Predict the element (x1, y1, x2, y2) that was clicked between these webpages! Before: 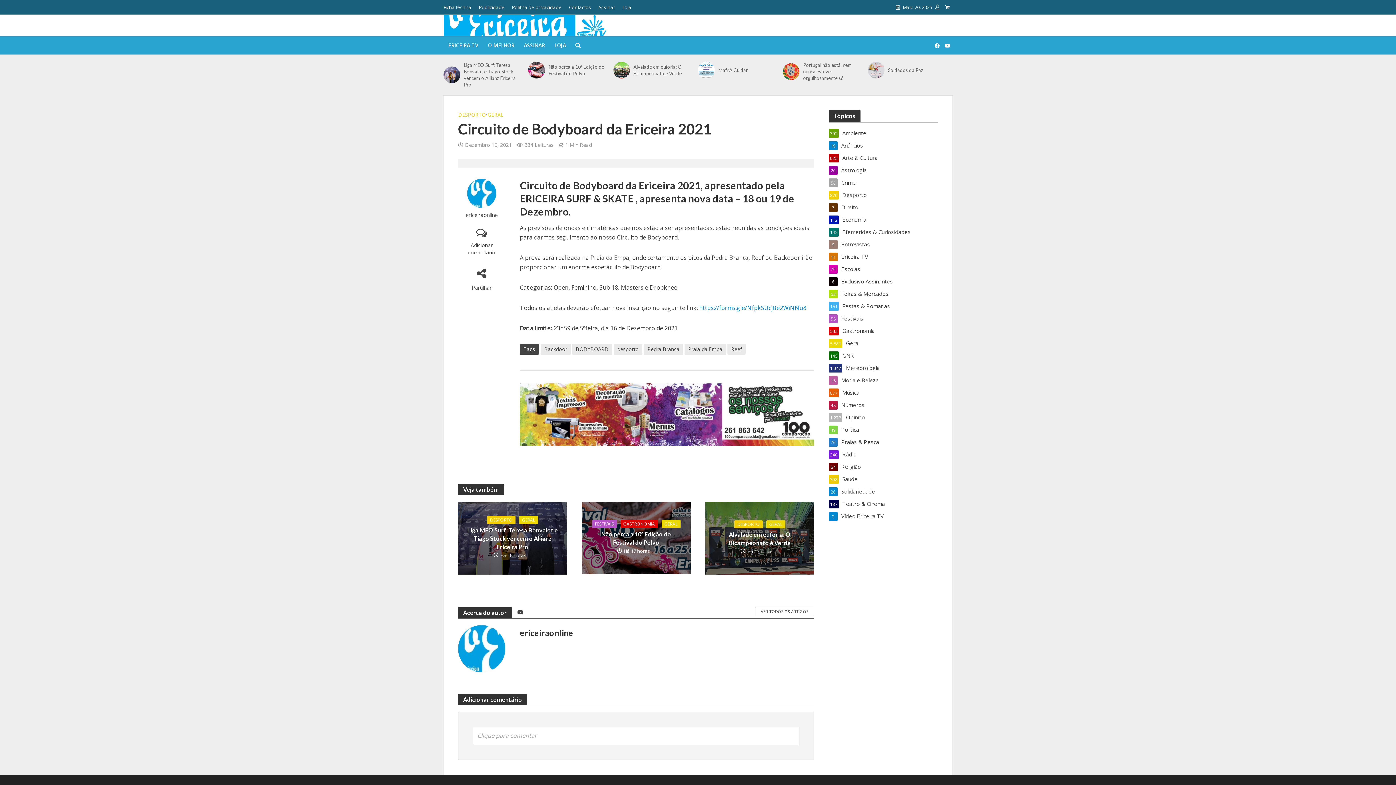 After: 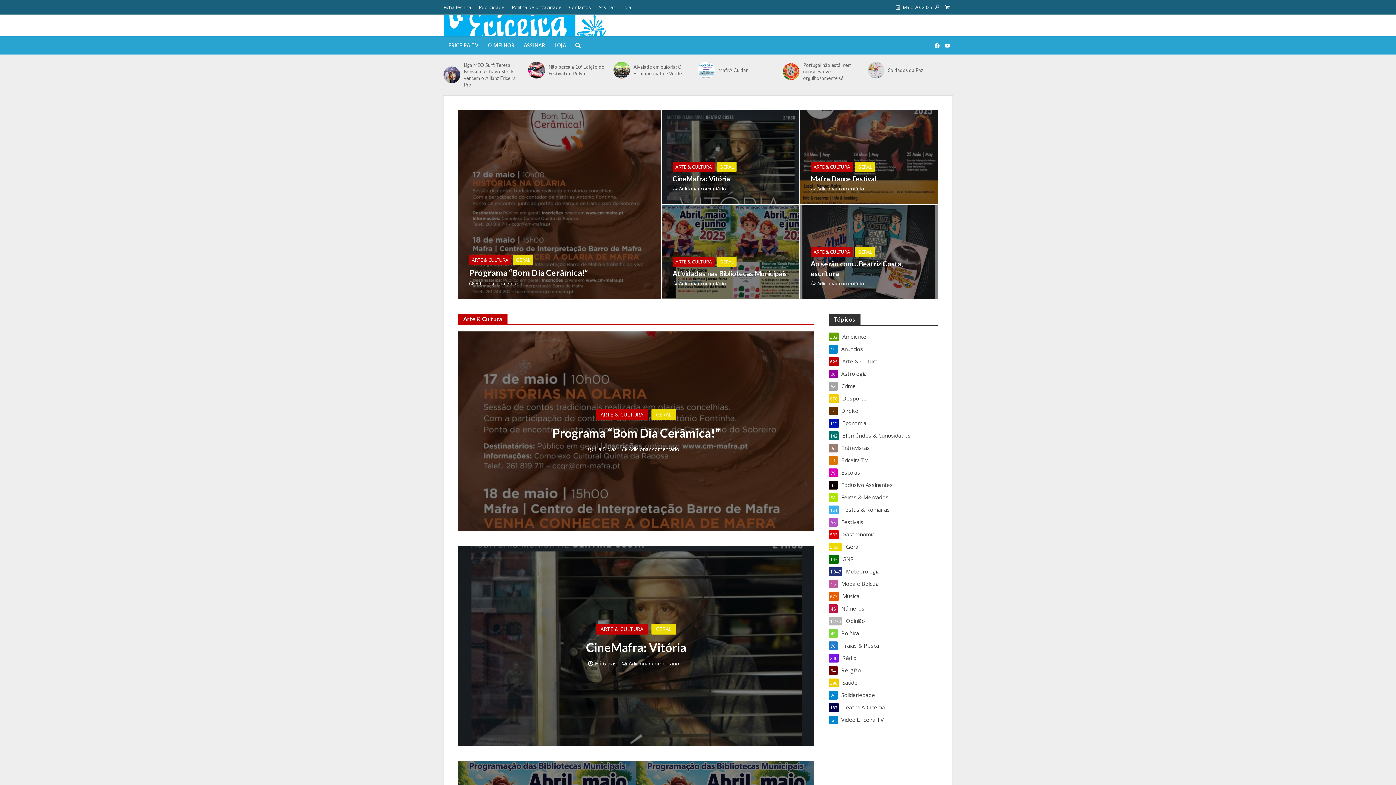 Action: bbox: (829, 153, 938, 161) label: Arte & Cultura
625